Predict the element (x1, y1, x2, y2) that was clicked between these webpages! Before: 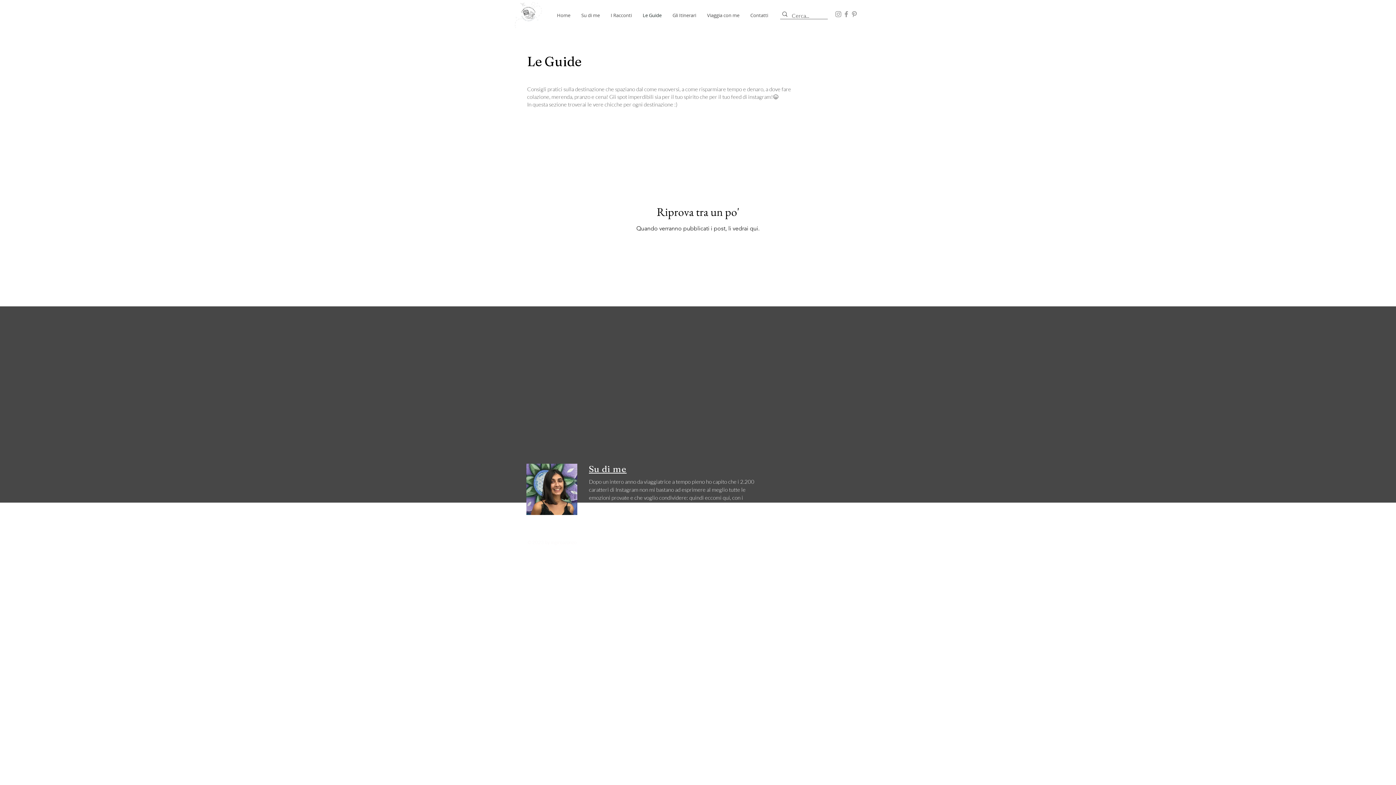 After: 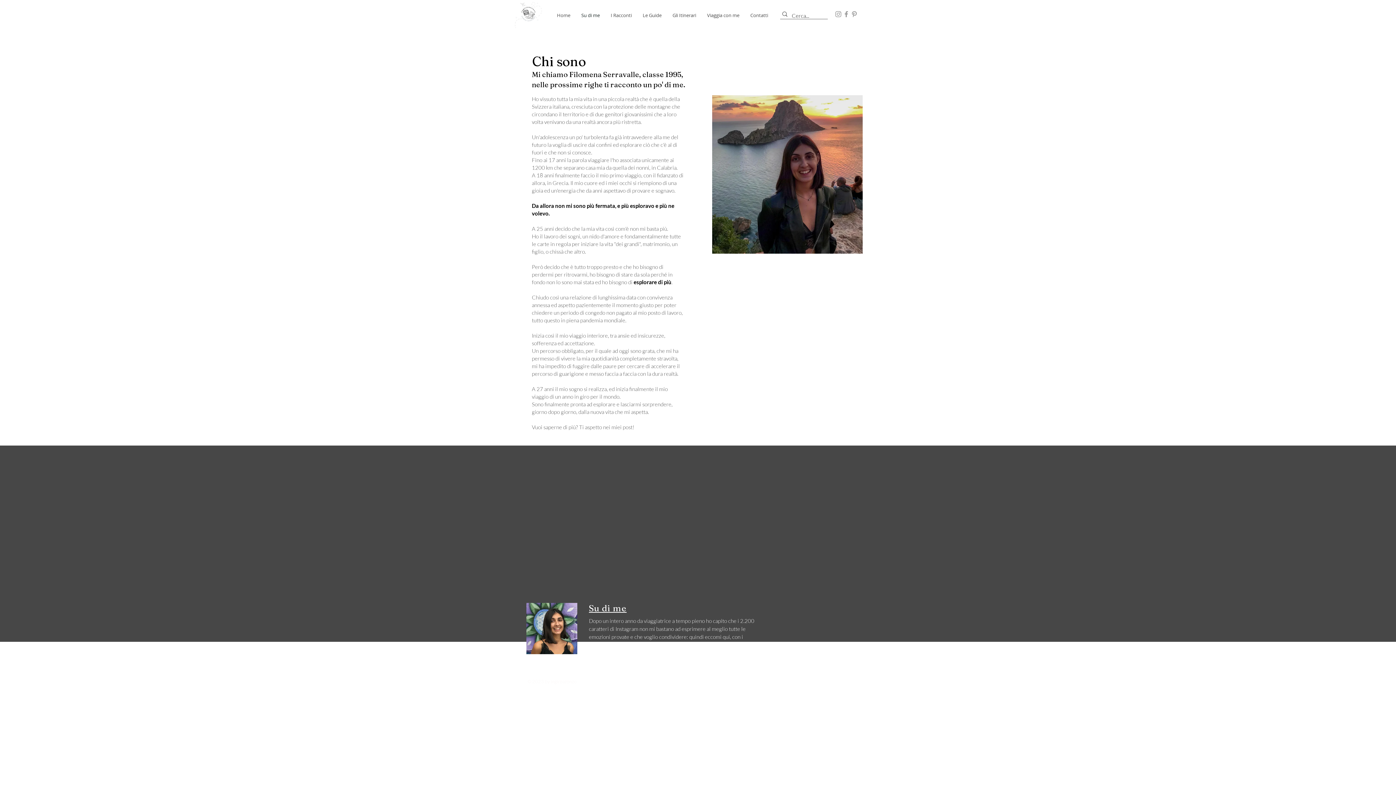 Action: bbox: (589, 464, 626, 474) label: Su di me